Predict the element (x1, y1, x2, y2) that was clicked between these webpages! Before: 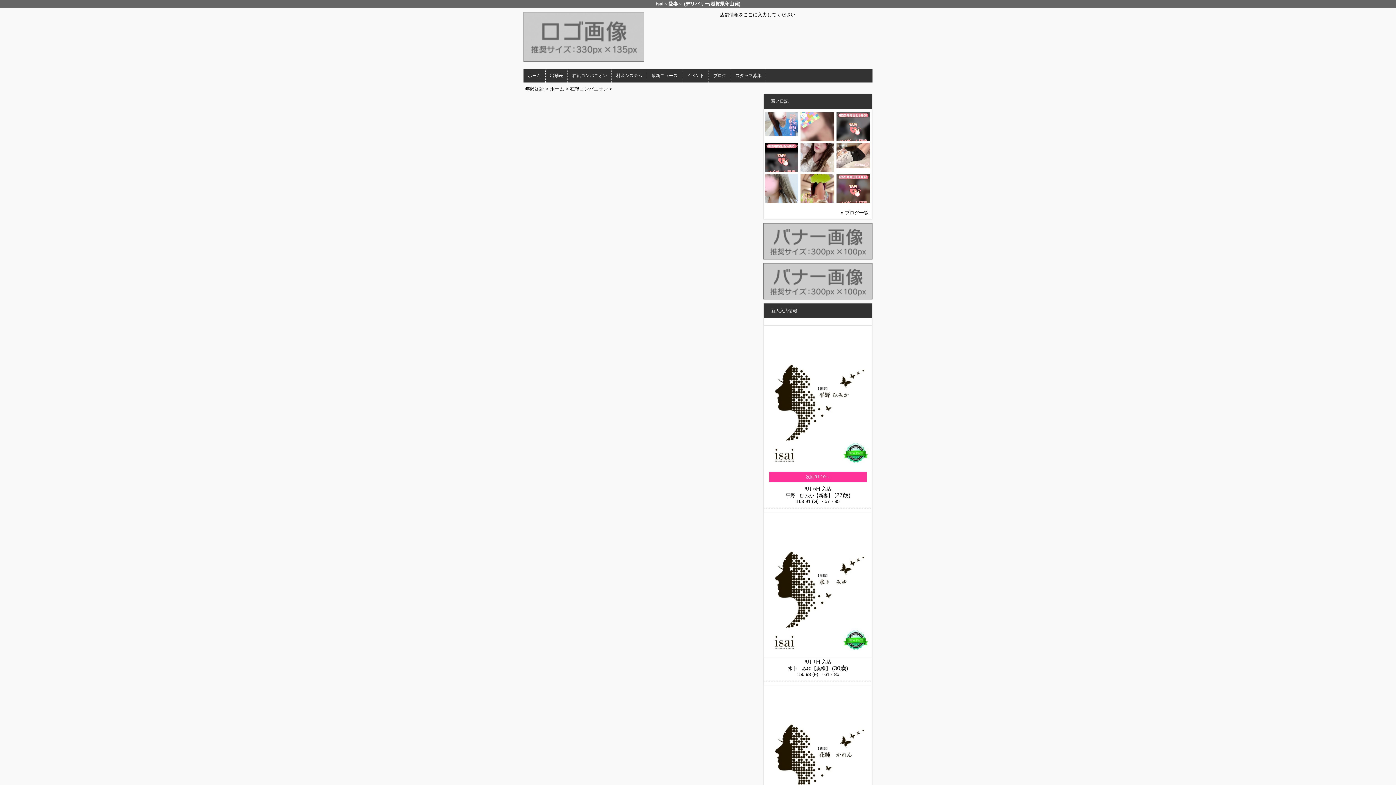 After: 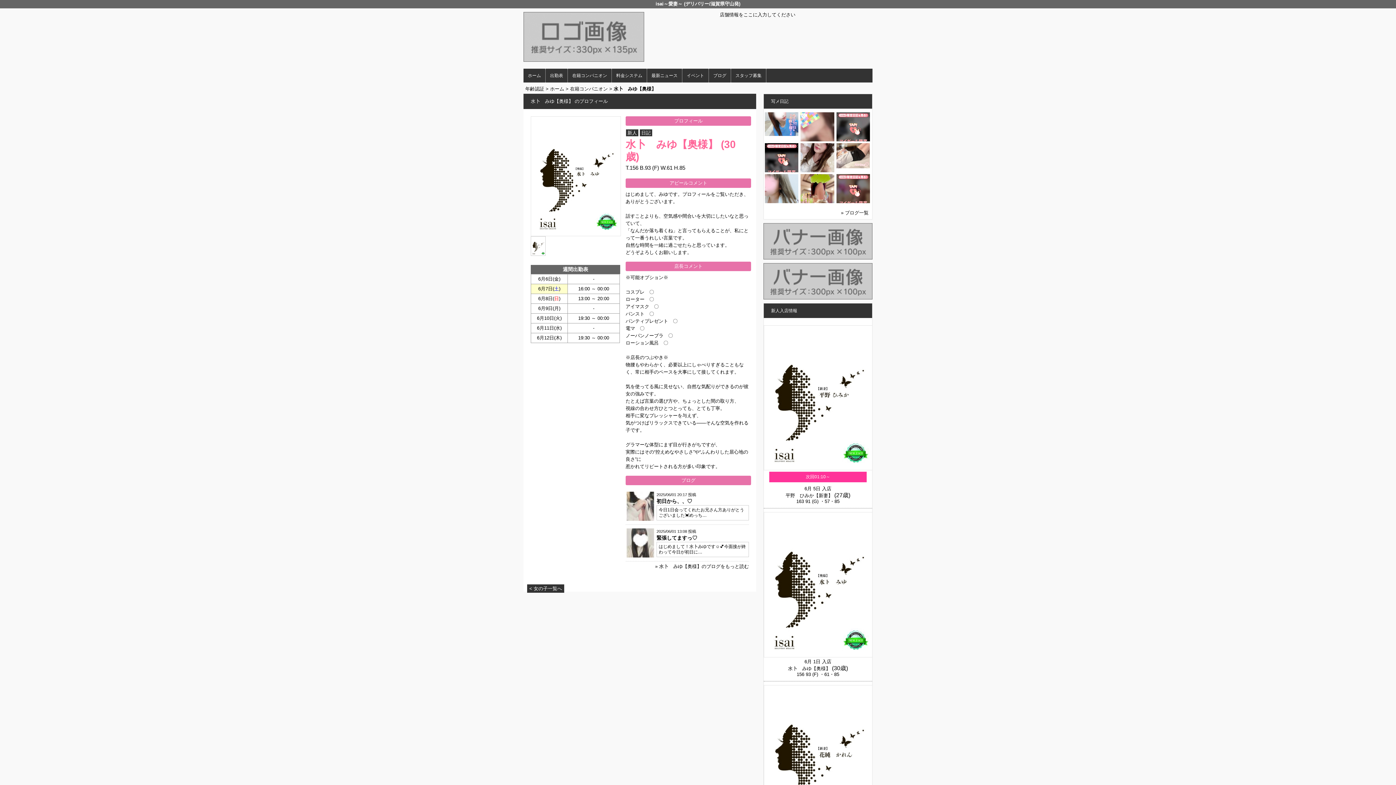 Action: label: 水卜　みゆ【奥様】 bbox: (788, 666, 830, 671)